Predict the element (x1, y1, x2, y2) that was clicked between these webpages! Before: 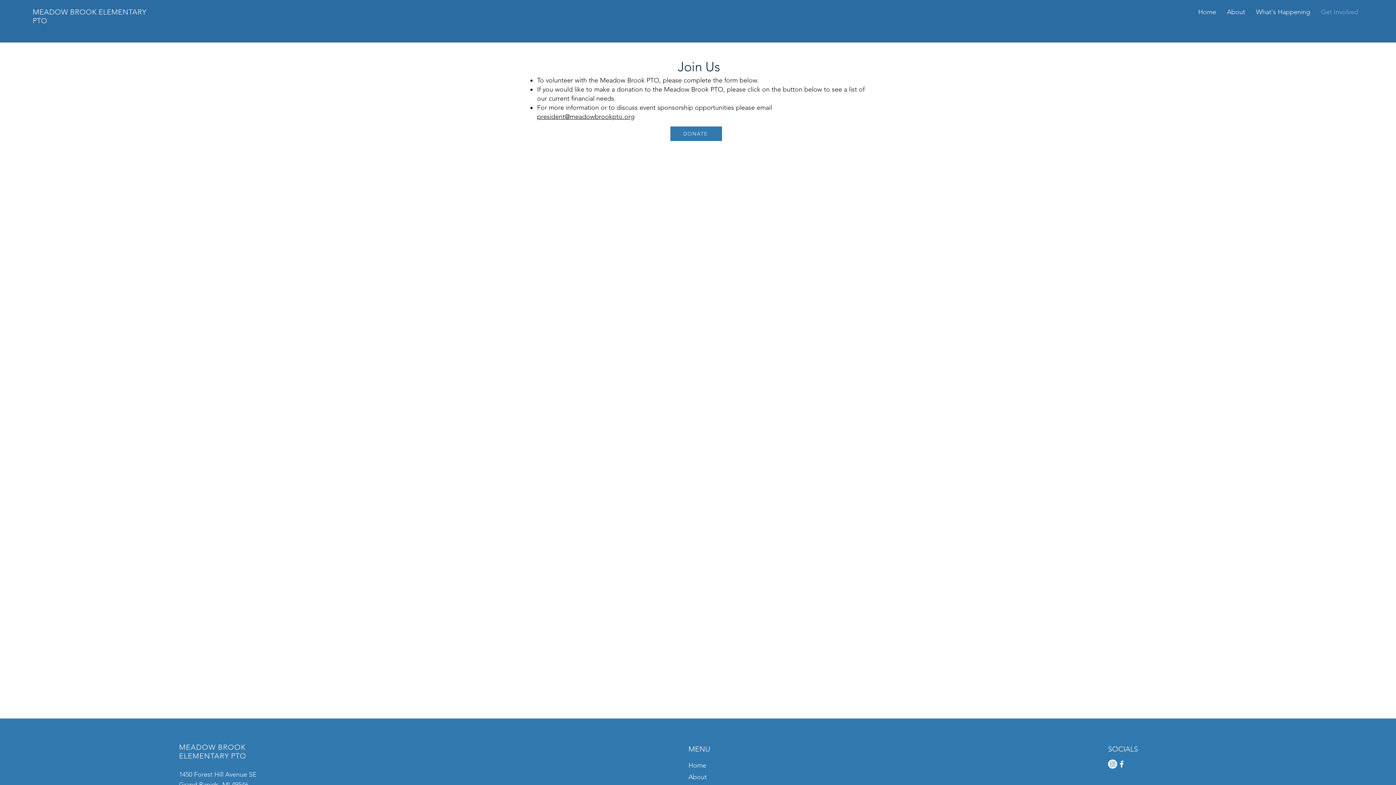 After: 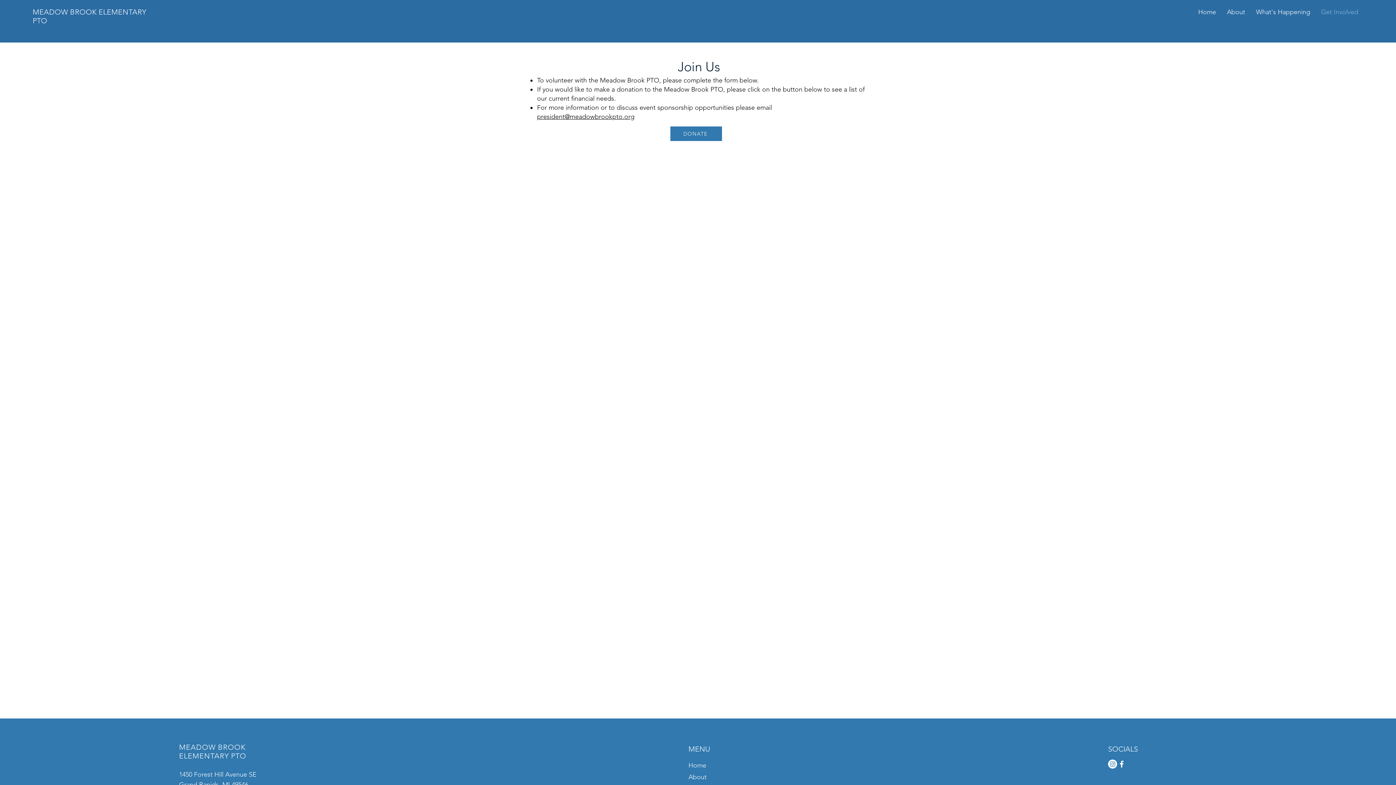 Action: label: Get Involved bbox: (1316, 7, 1364, 15)